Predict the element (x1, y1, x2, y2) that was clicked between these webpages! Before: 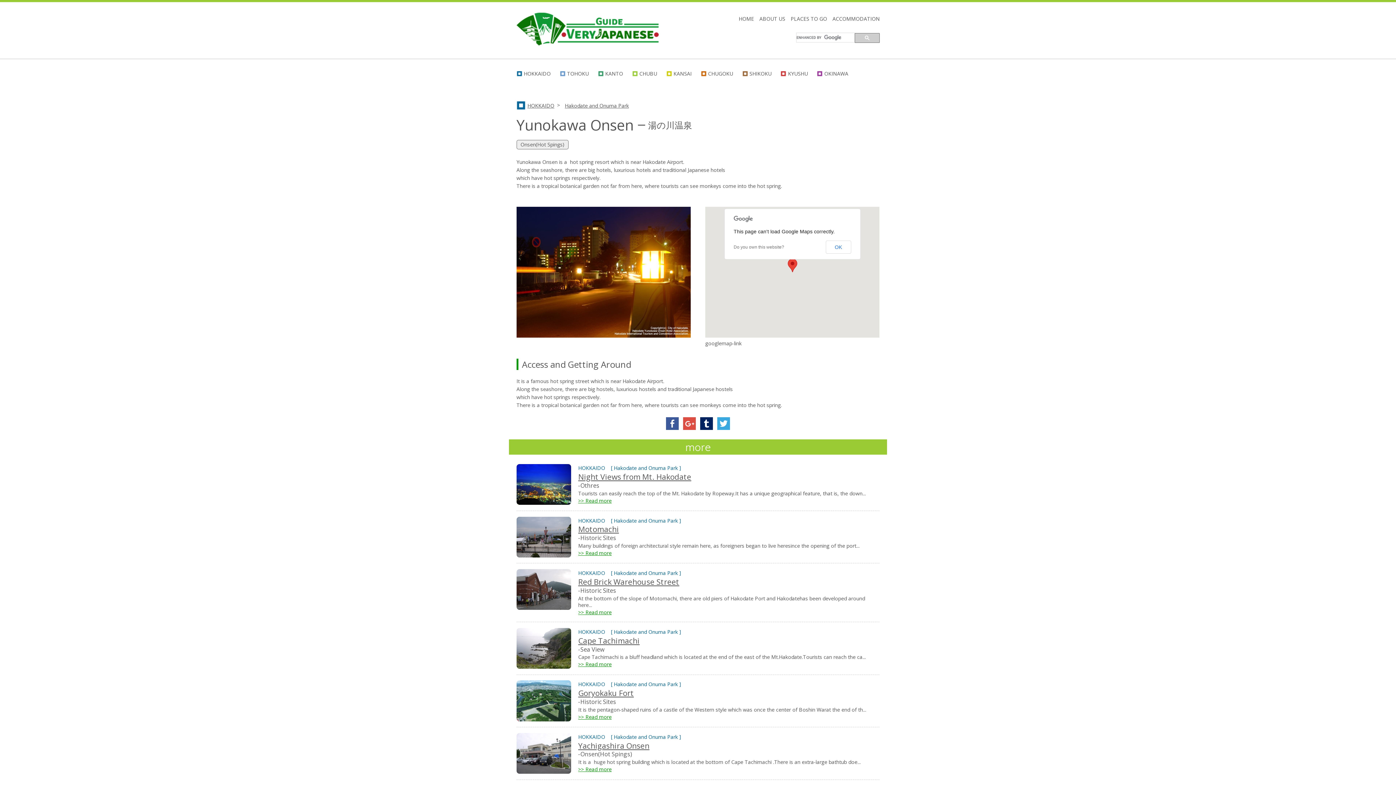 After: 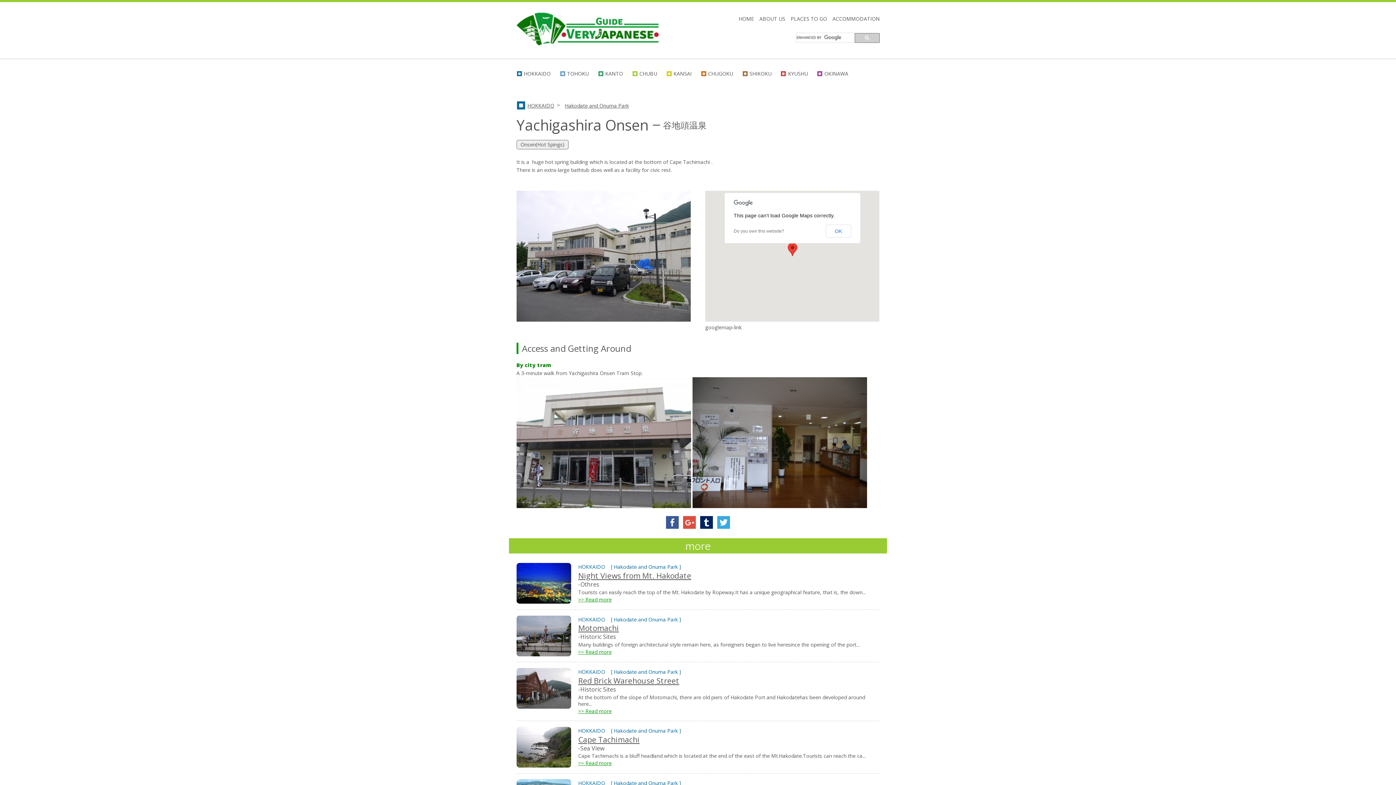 Action: label: >> Read more bbox: (578, 766, 611, 773)